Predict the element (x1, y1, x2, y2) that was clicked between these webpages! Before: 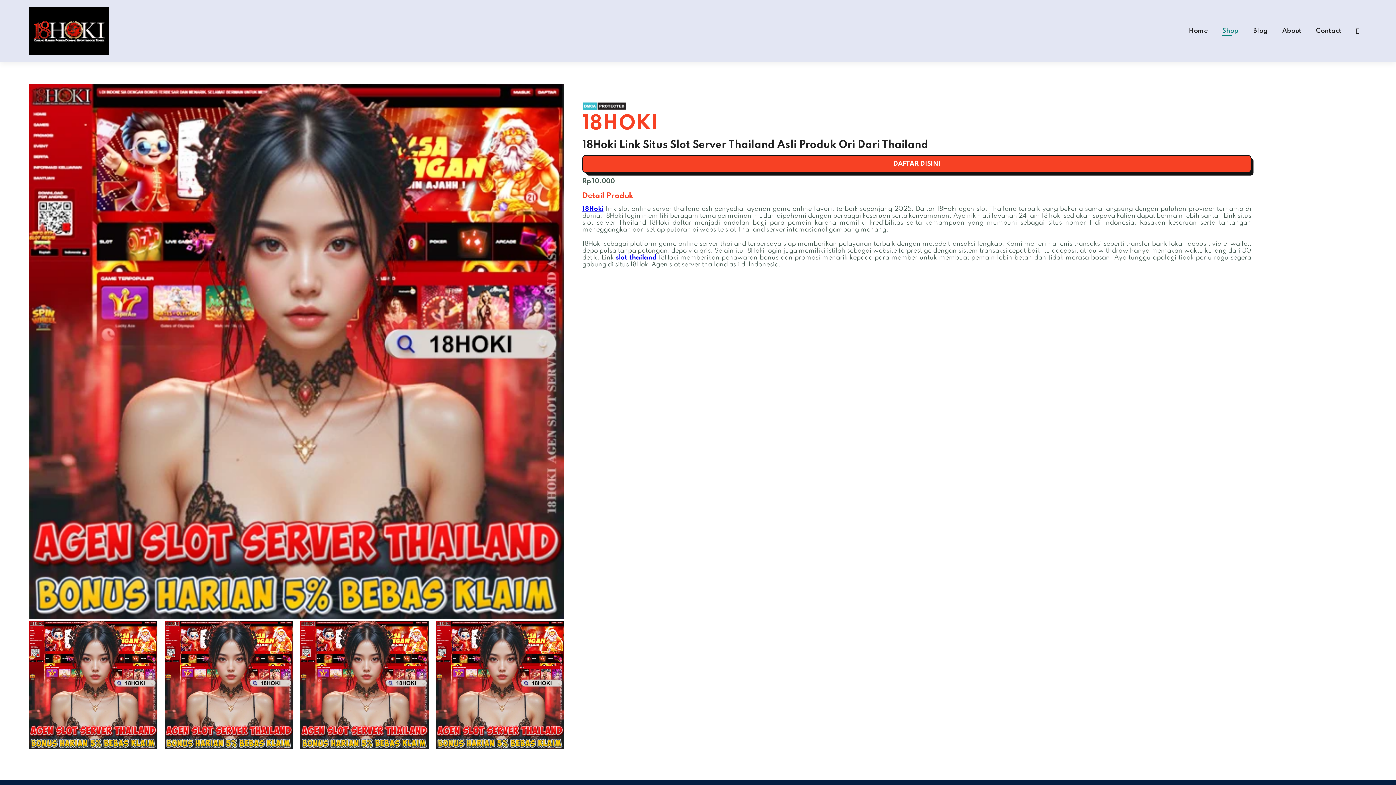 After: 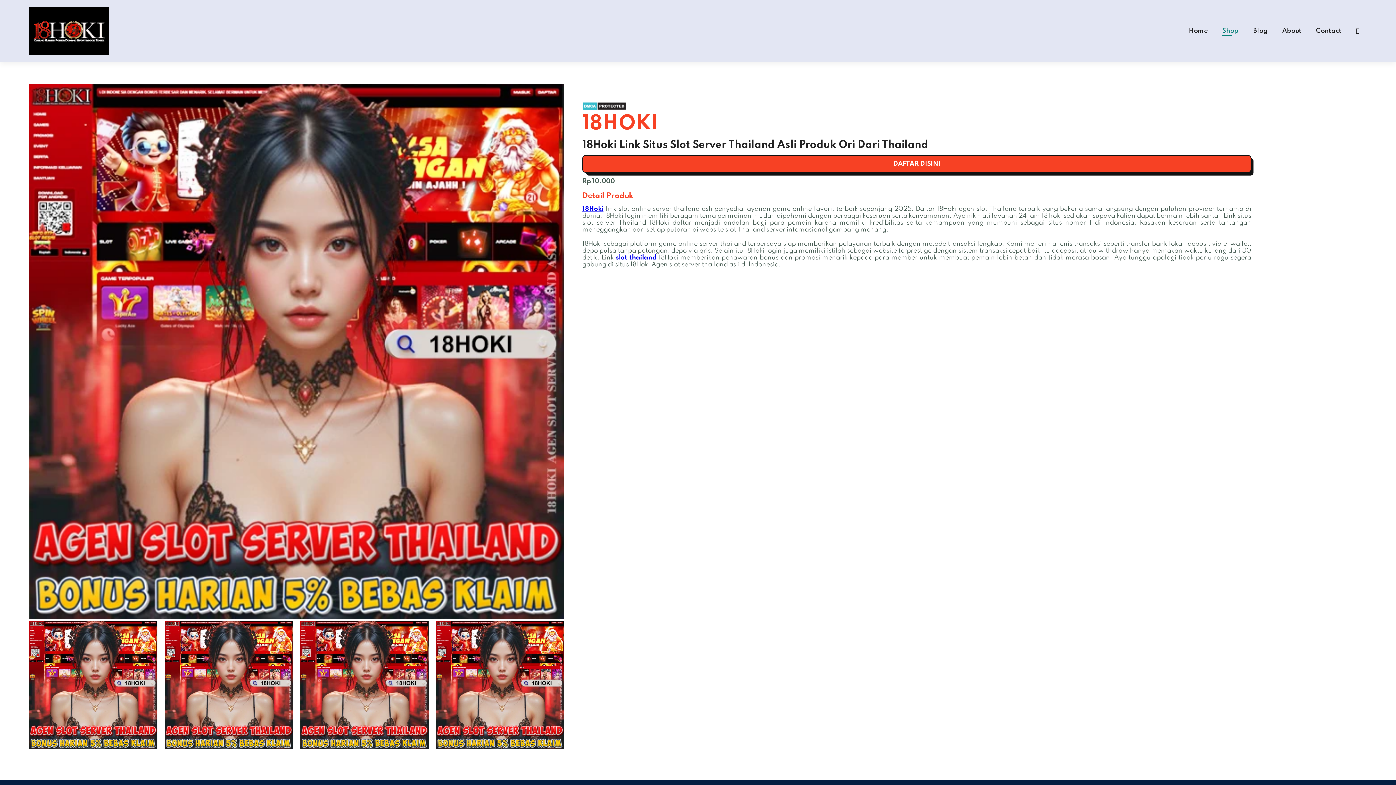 Action: bbox: (1222, 27, 1238, 34) label: Shop